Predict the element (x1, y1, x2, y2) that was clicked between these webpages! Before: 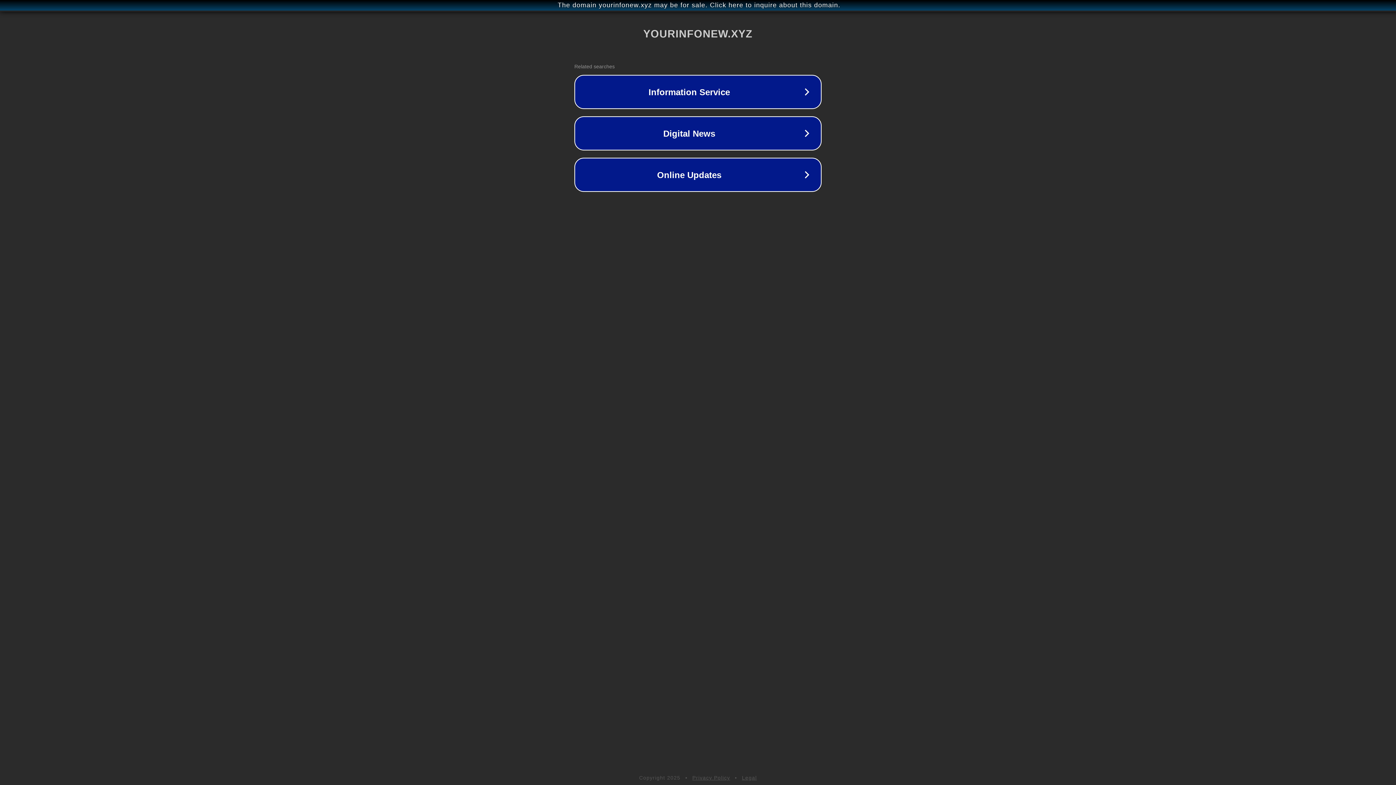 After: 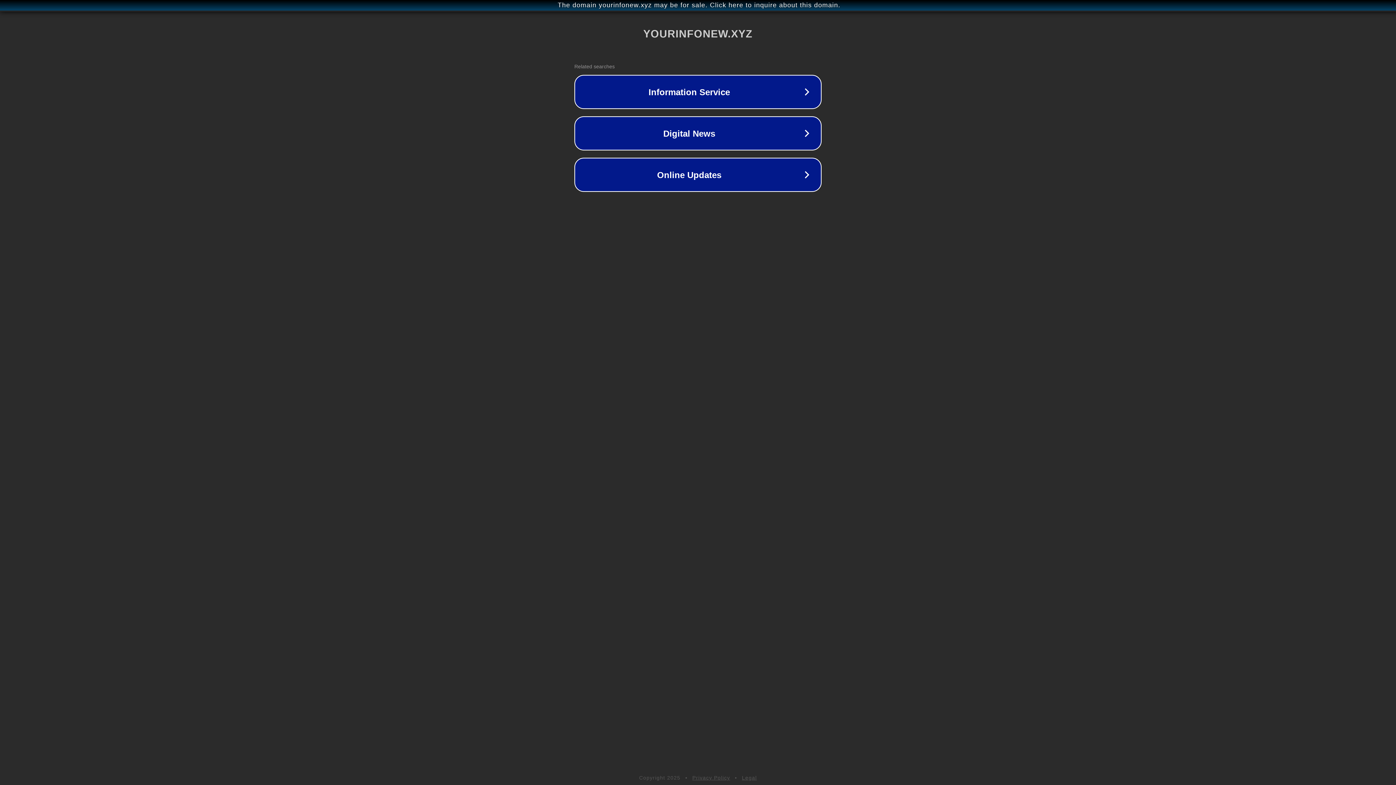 Action: bbox: (742, 775, 757, 781) label: Legal